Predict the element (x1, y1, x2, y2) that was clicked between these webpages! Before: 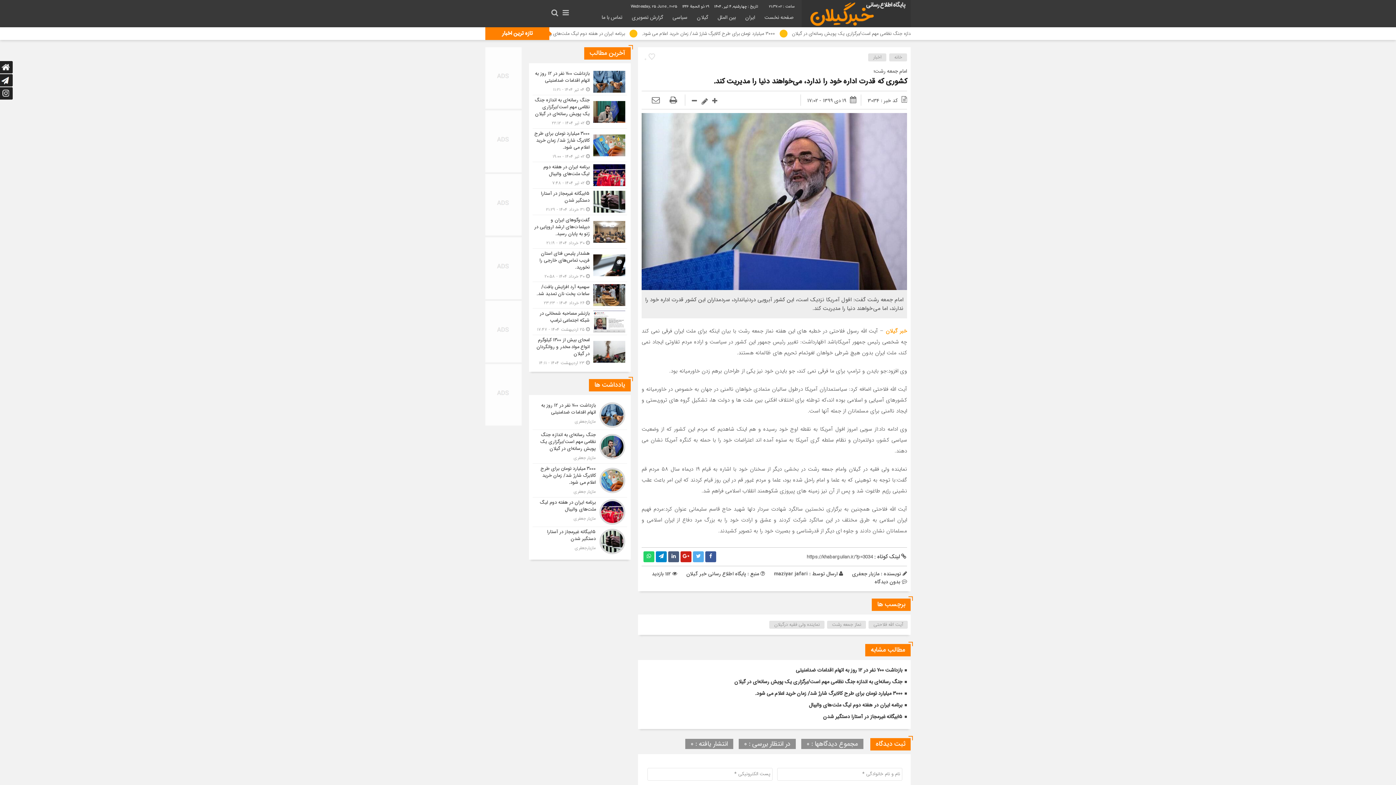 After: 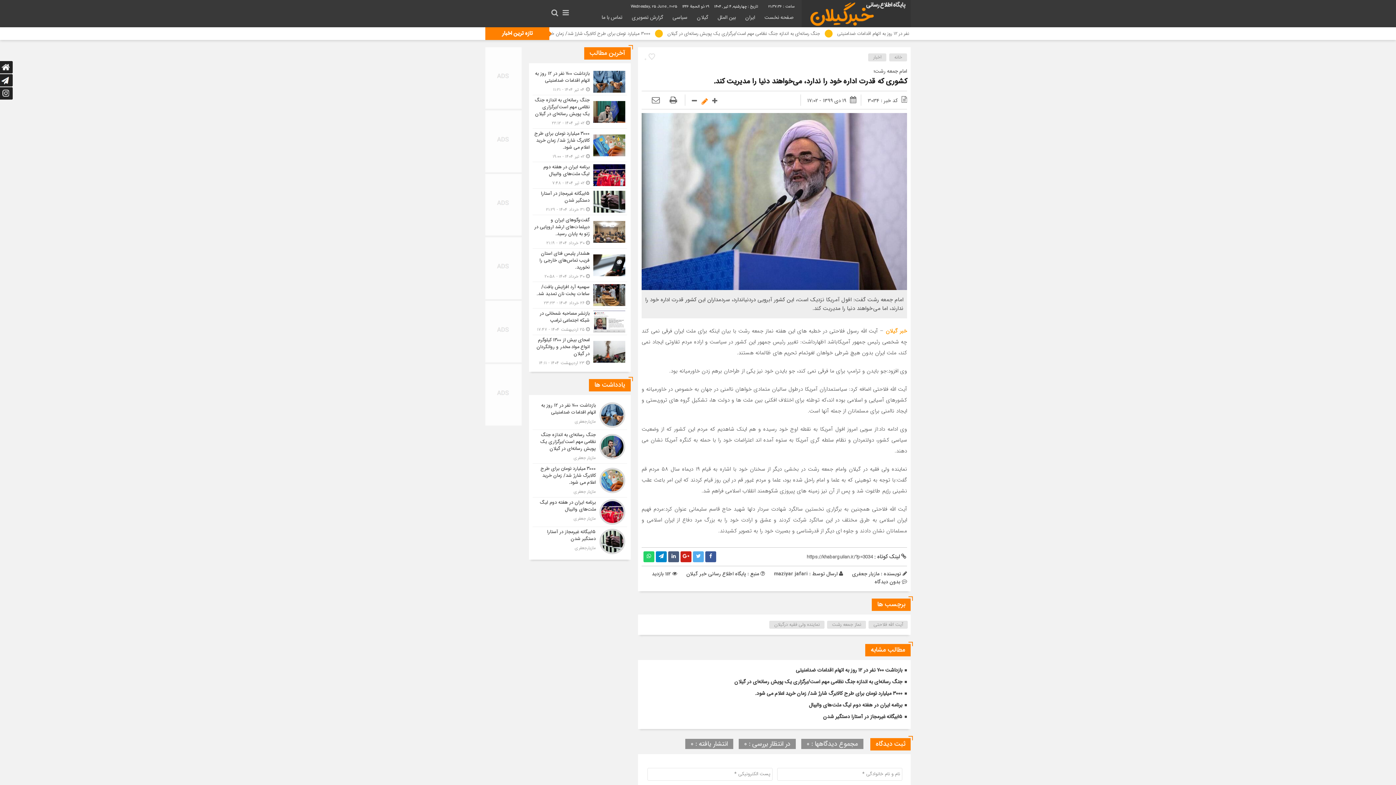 Action: bbox: (701, 96, 708, 107)